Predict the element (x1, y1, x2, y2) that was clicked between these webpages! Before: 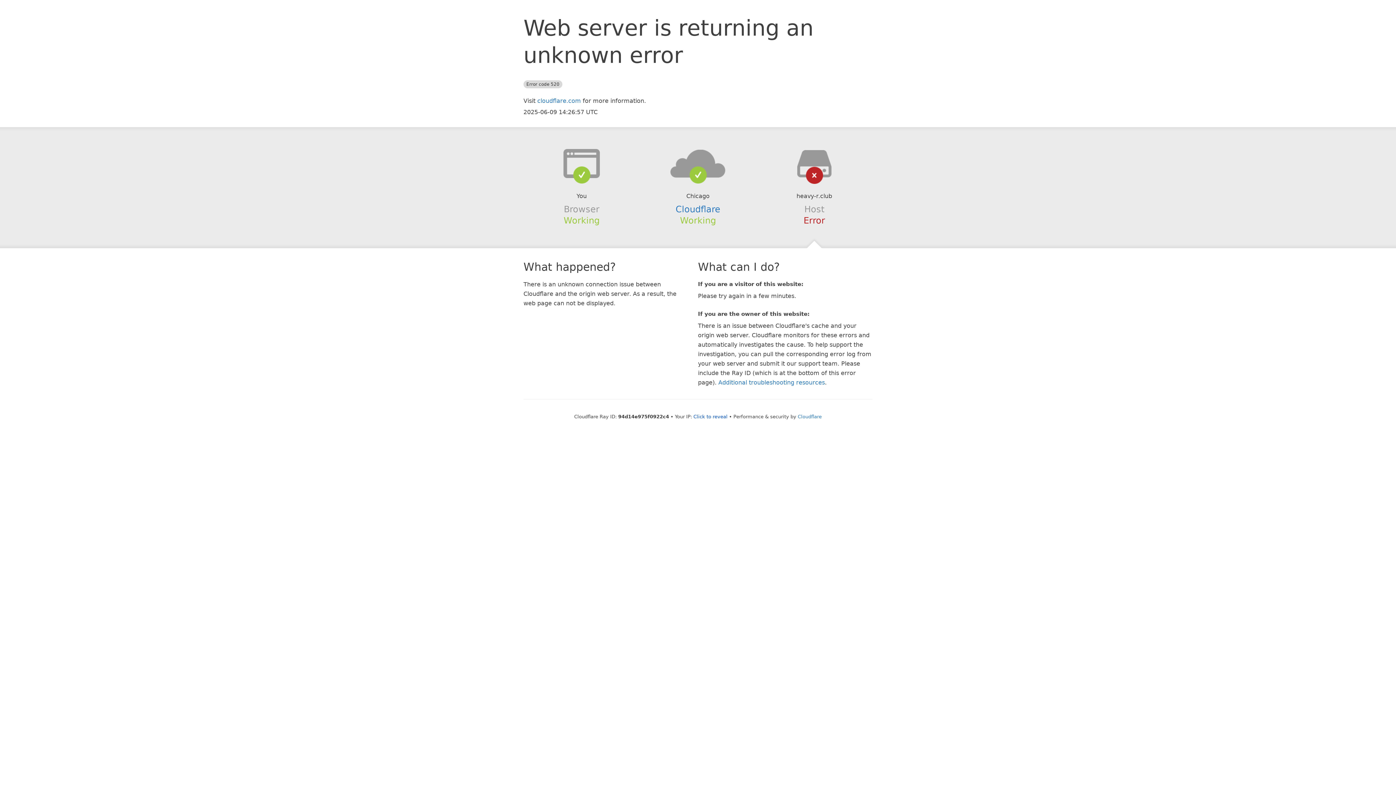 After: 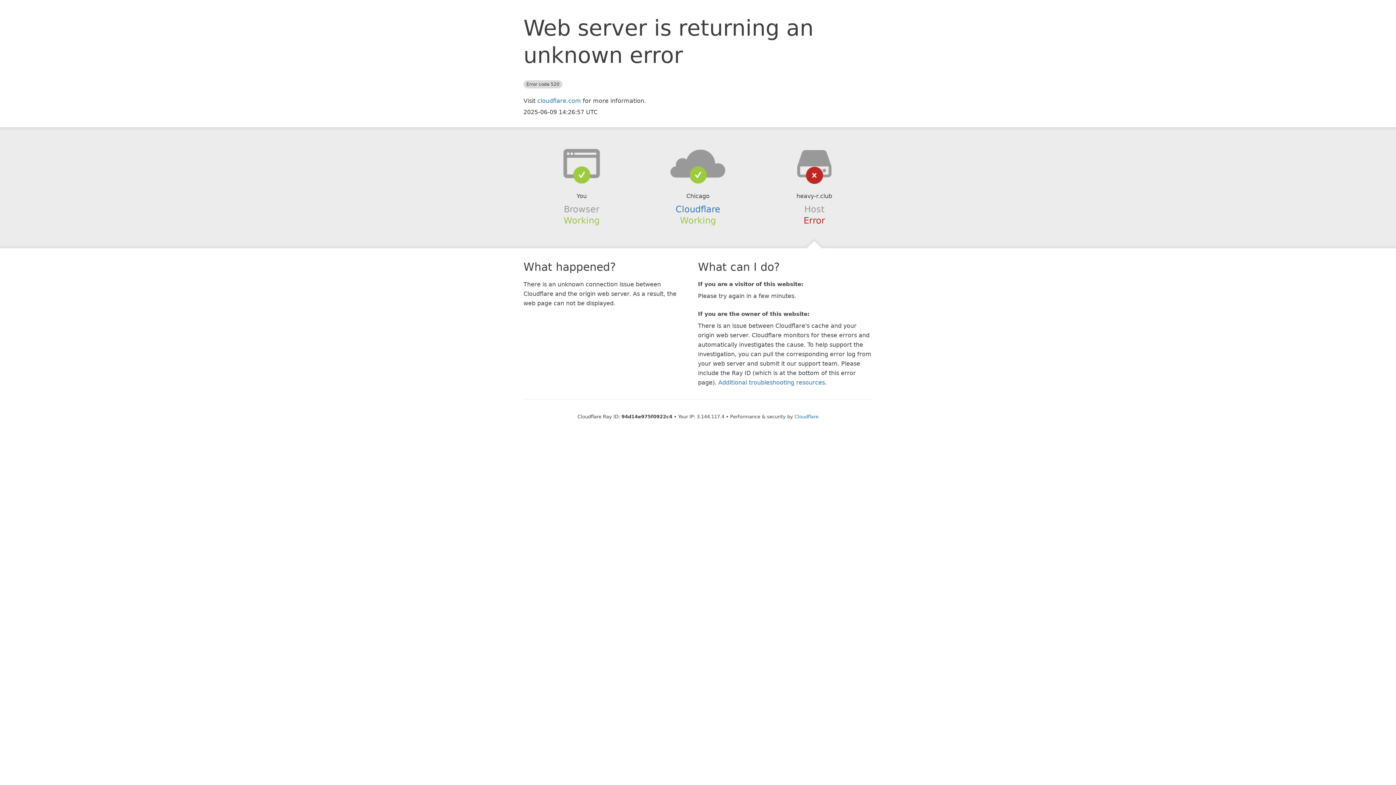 Action: bbox: (693, 414, 727, 419) label: Click to reveal